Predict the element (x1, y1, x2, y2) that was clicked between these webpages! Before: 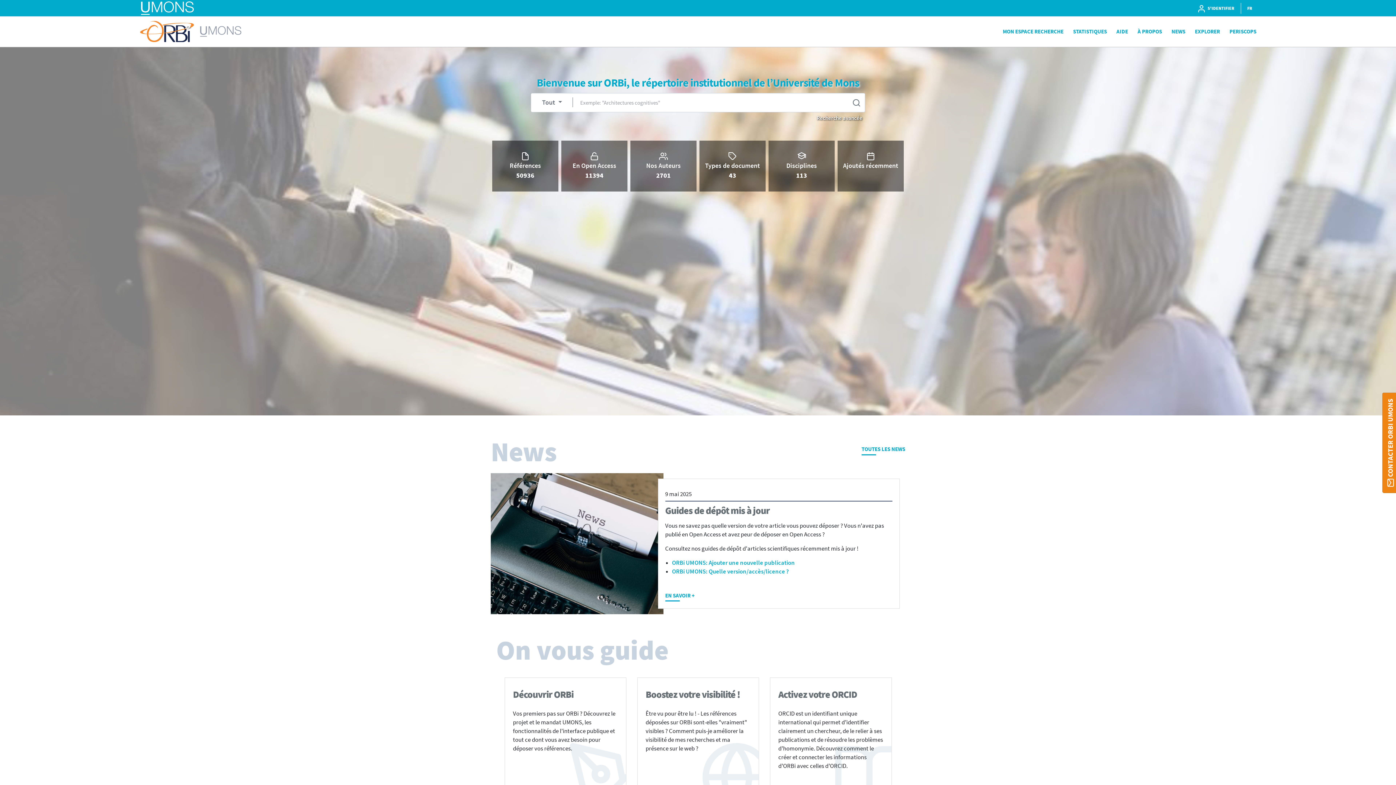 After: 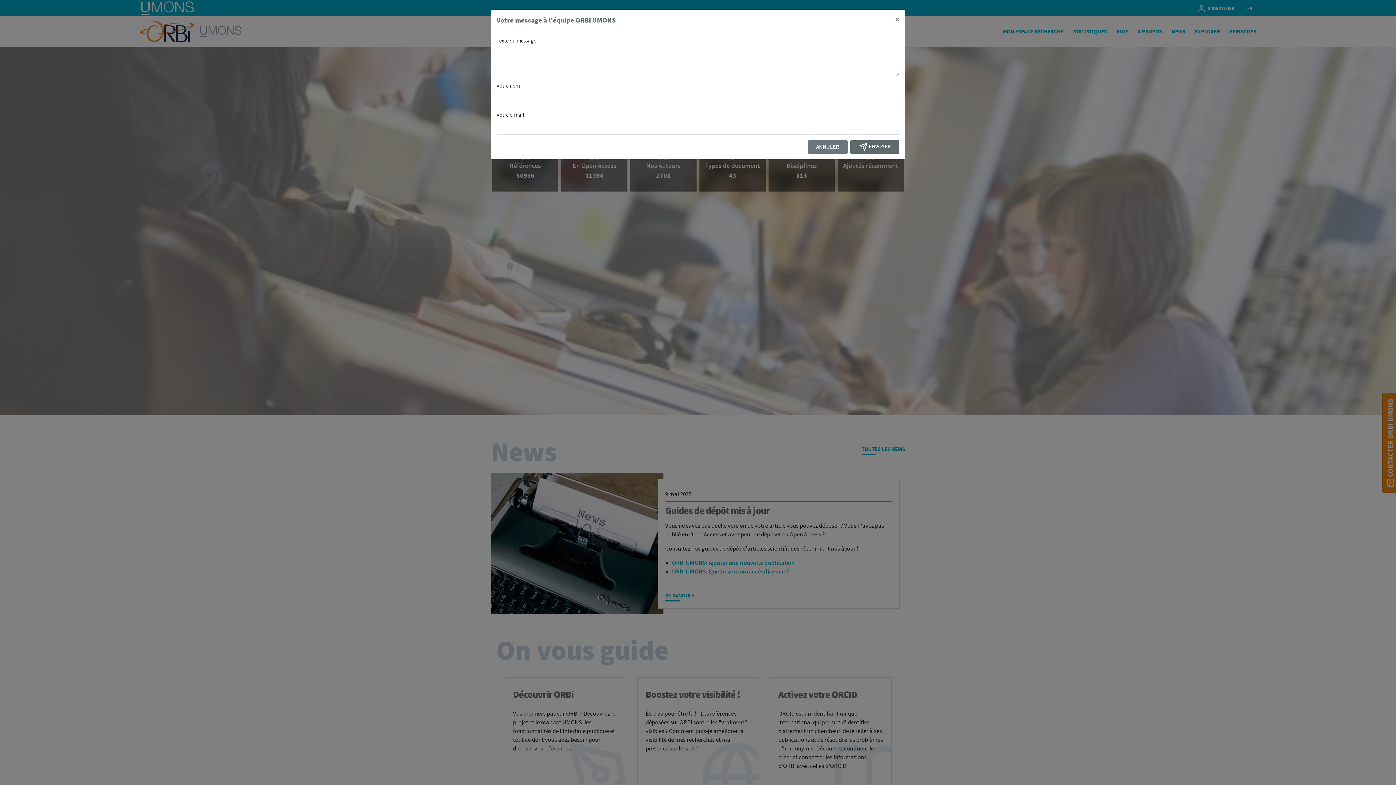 Action: label: CONTACTER ORBI UMONS bbox: (1382, 392, 1407, 493)